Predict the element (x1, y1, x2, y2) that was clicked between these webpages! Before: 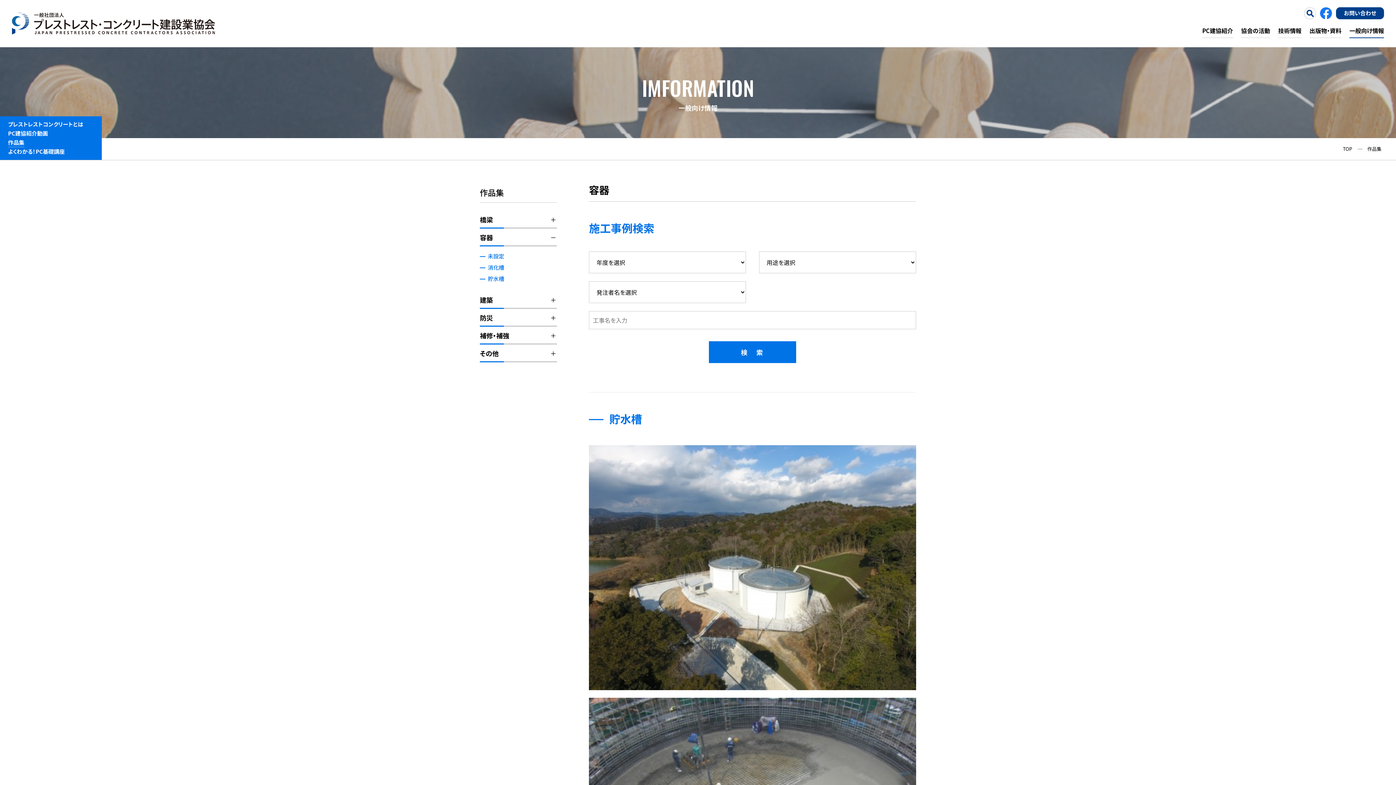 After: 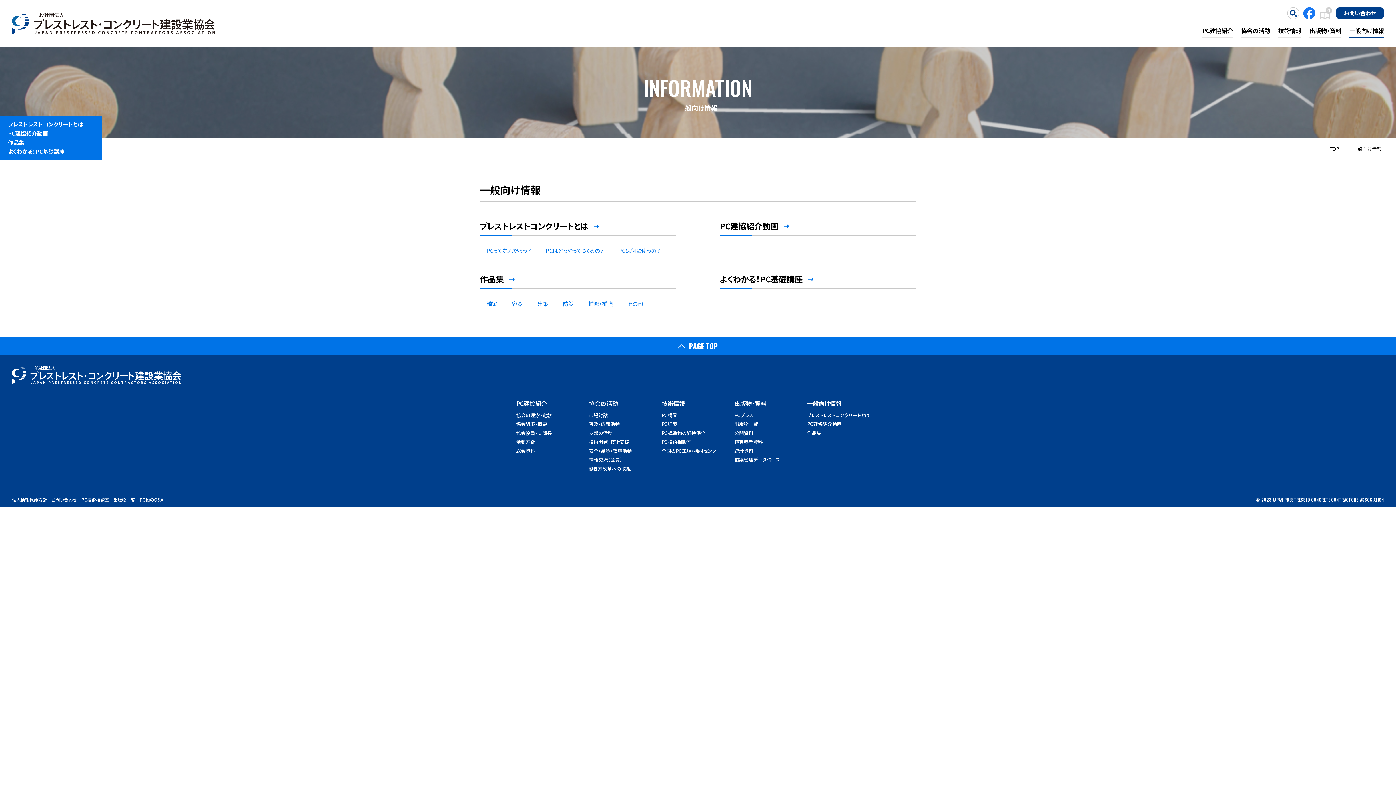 Action: label: 一般向け情報 bbox: (1349, 26, 1384, 34)